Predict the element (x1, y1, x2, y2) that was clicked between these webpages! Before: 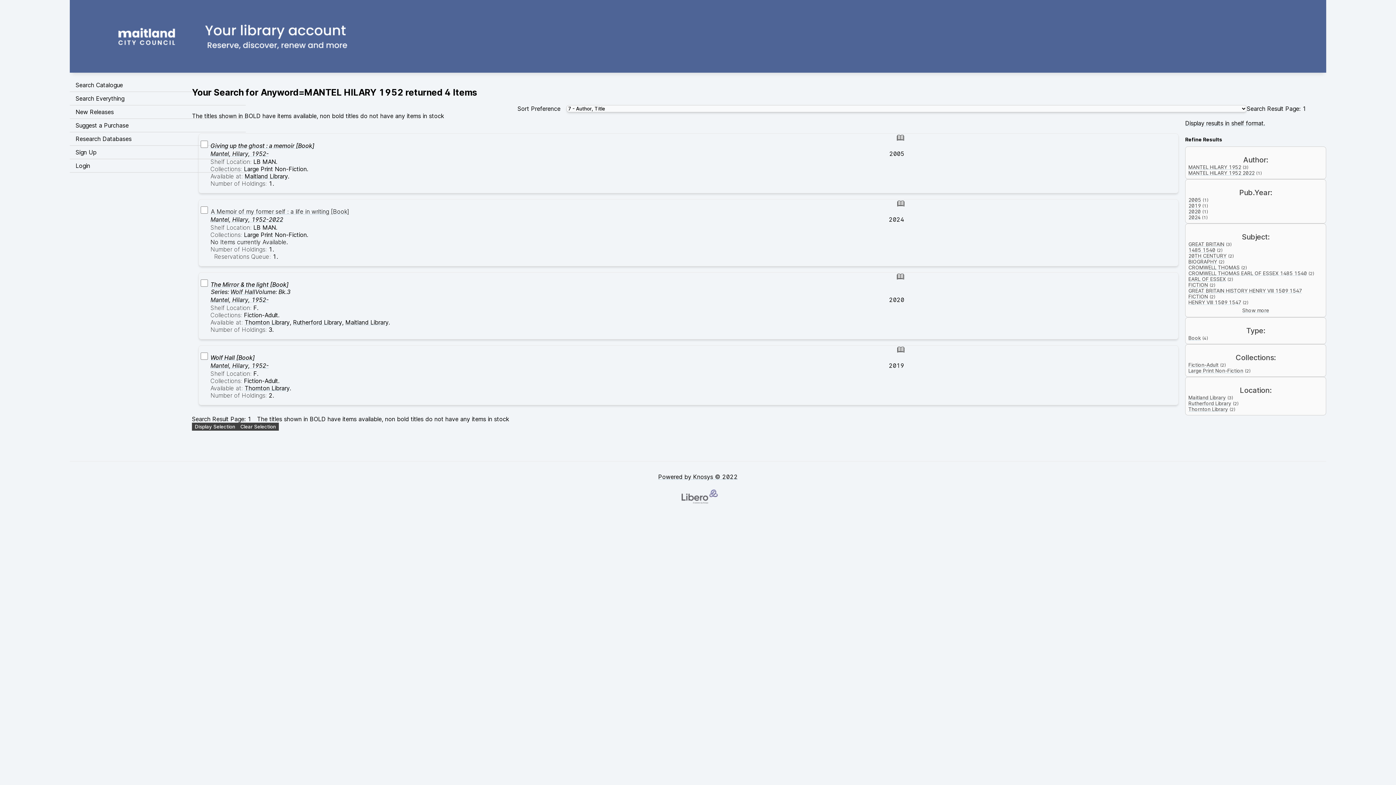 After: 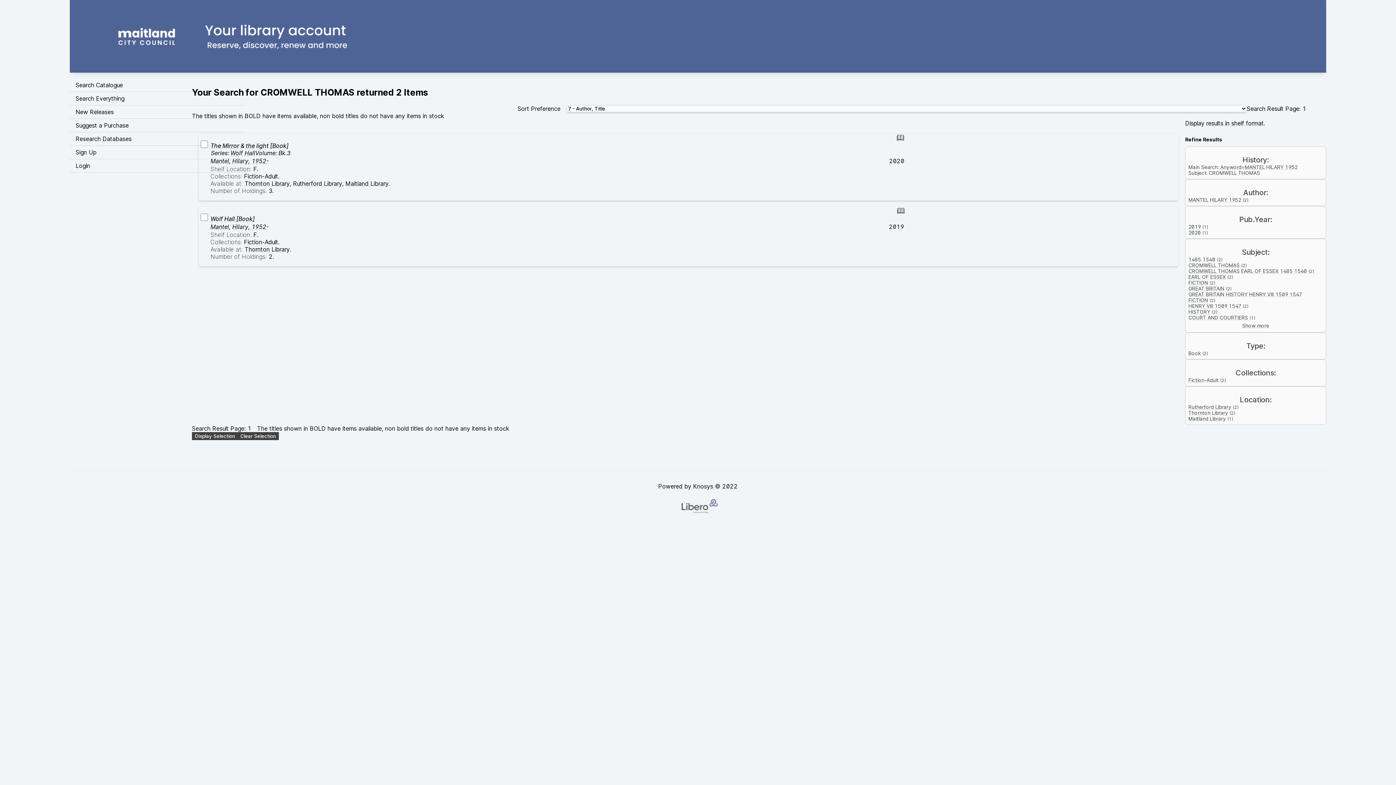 Action: bbox: (1188, 264, 1240, 270) label: CROMWELL THOMAS